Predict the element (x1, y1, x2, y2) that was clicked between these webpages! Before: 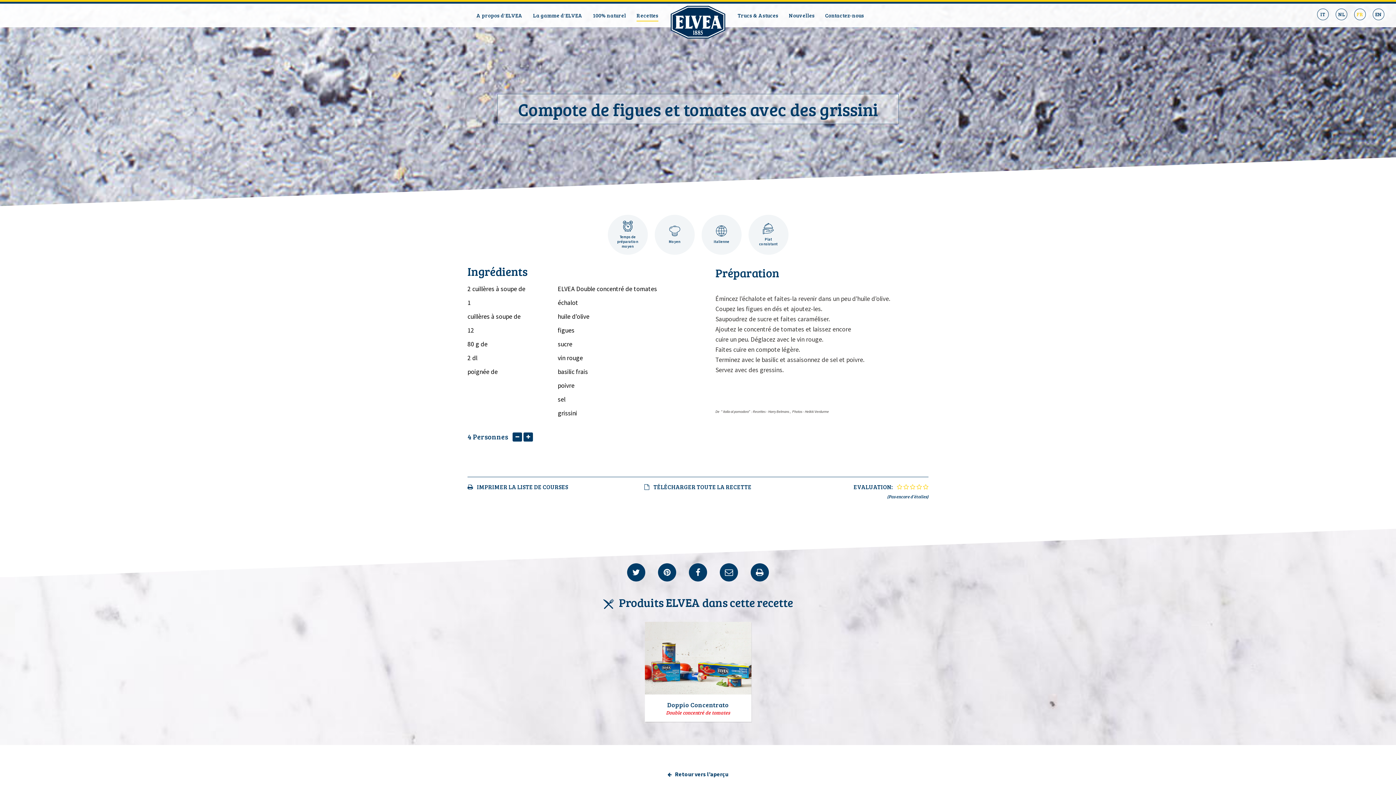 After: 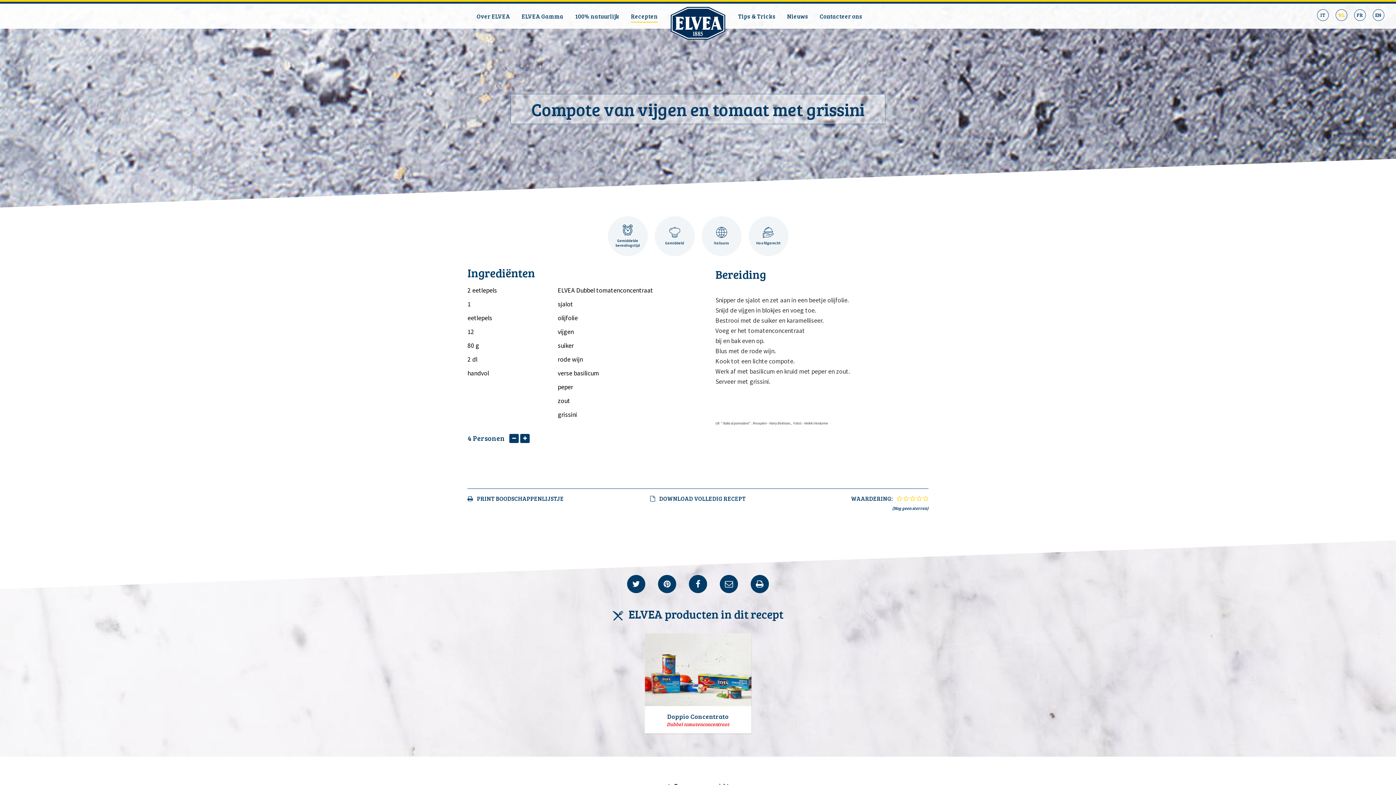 Action: bbox: (1336, 8, 1347, 20) label: NL